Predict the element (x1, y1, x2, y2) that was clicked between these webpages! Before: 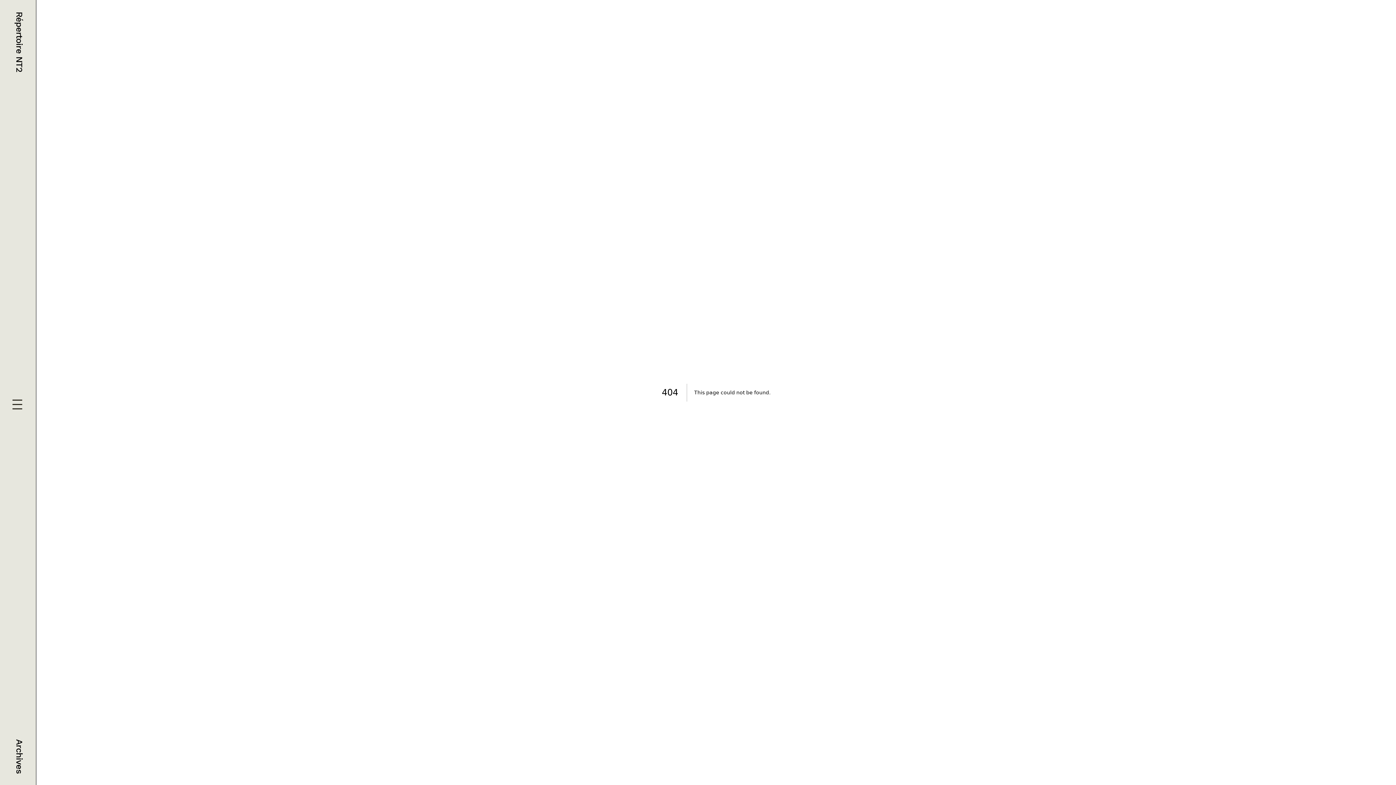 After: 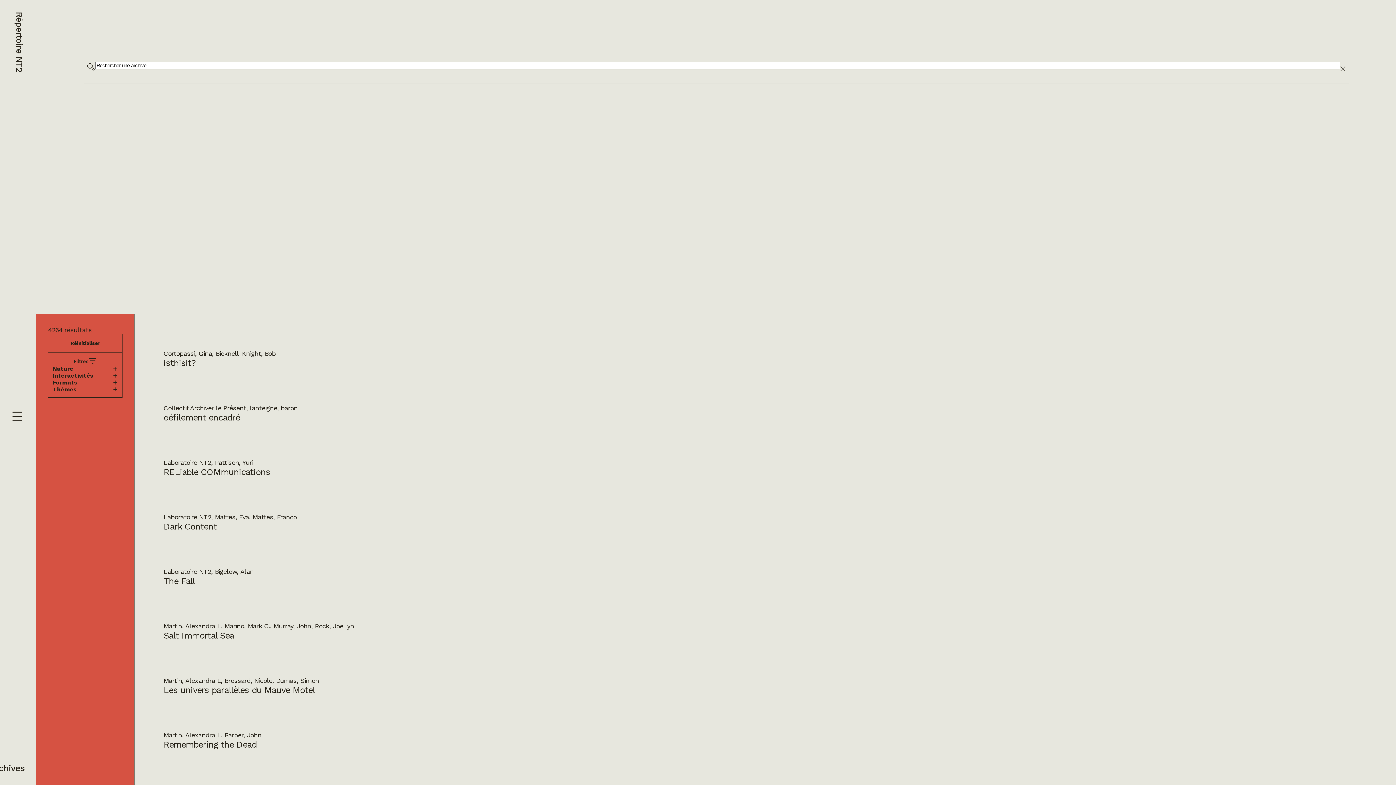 Action: bbox: (14, 739, 24, 773) label: Archives